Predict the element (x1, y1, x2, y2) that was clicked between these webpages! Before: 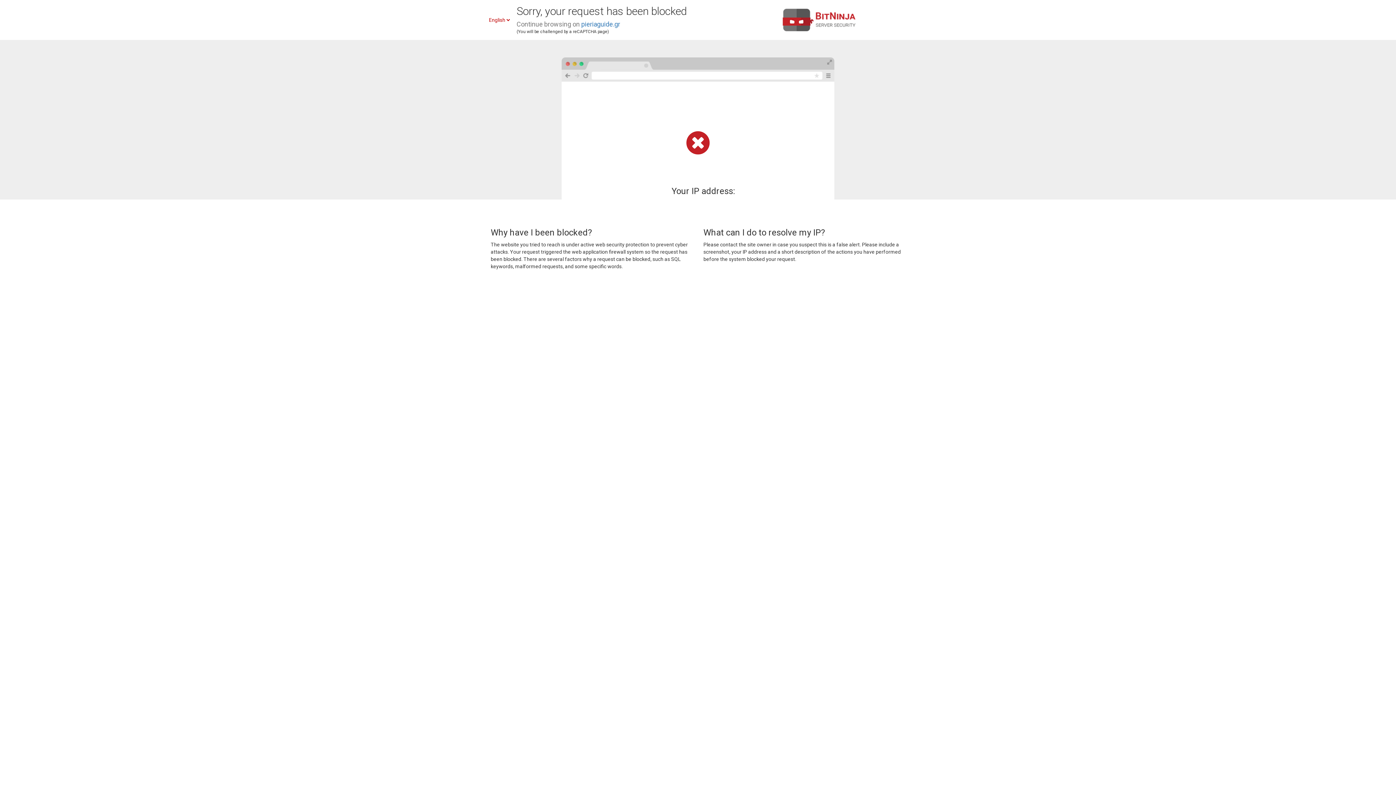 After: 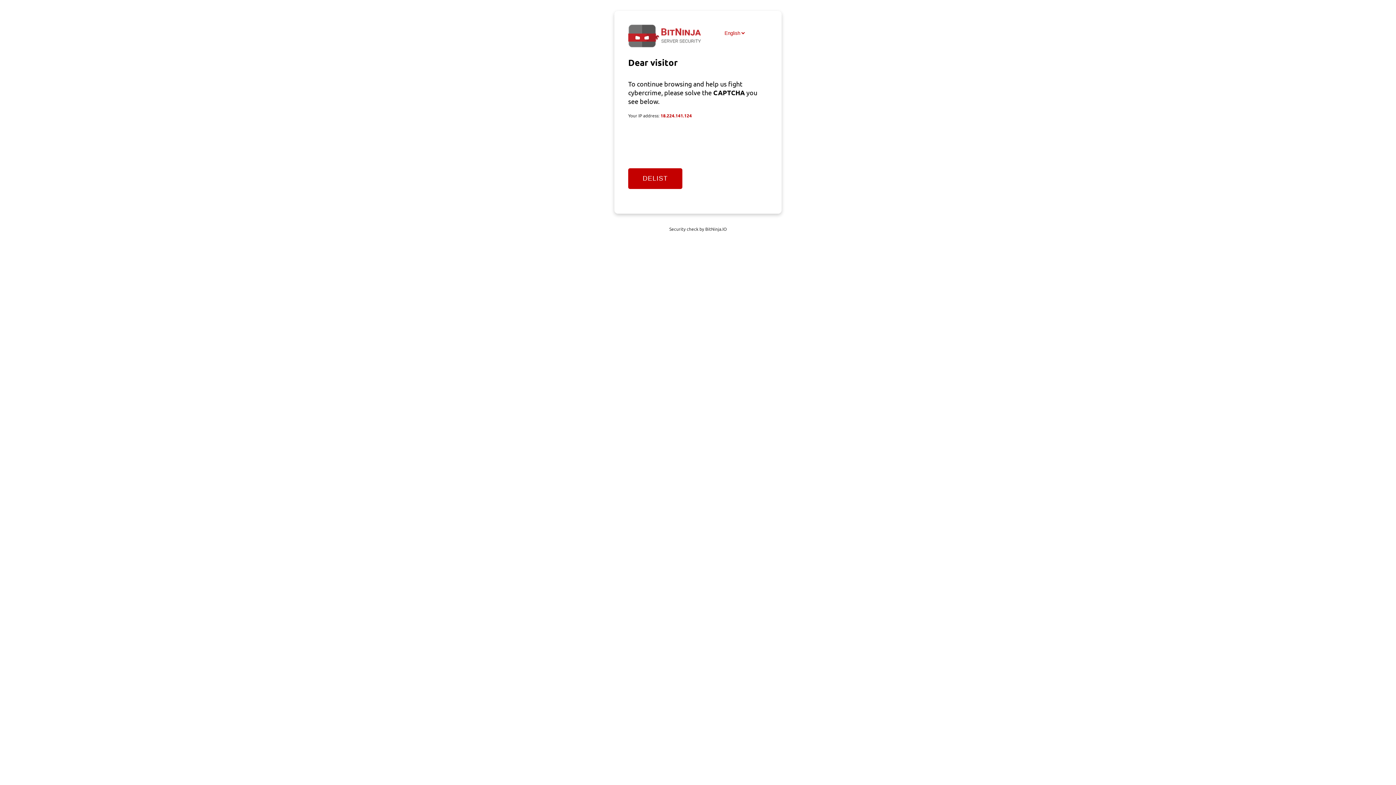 Action: bbox: (581, 20, 620, 28) label: pieriaguide.gr